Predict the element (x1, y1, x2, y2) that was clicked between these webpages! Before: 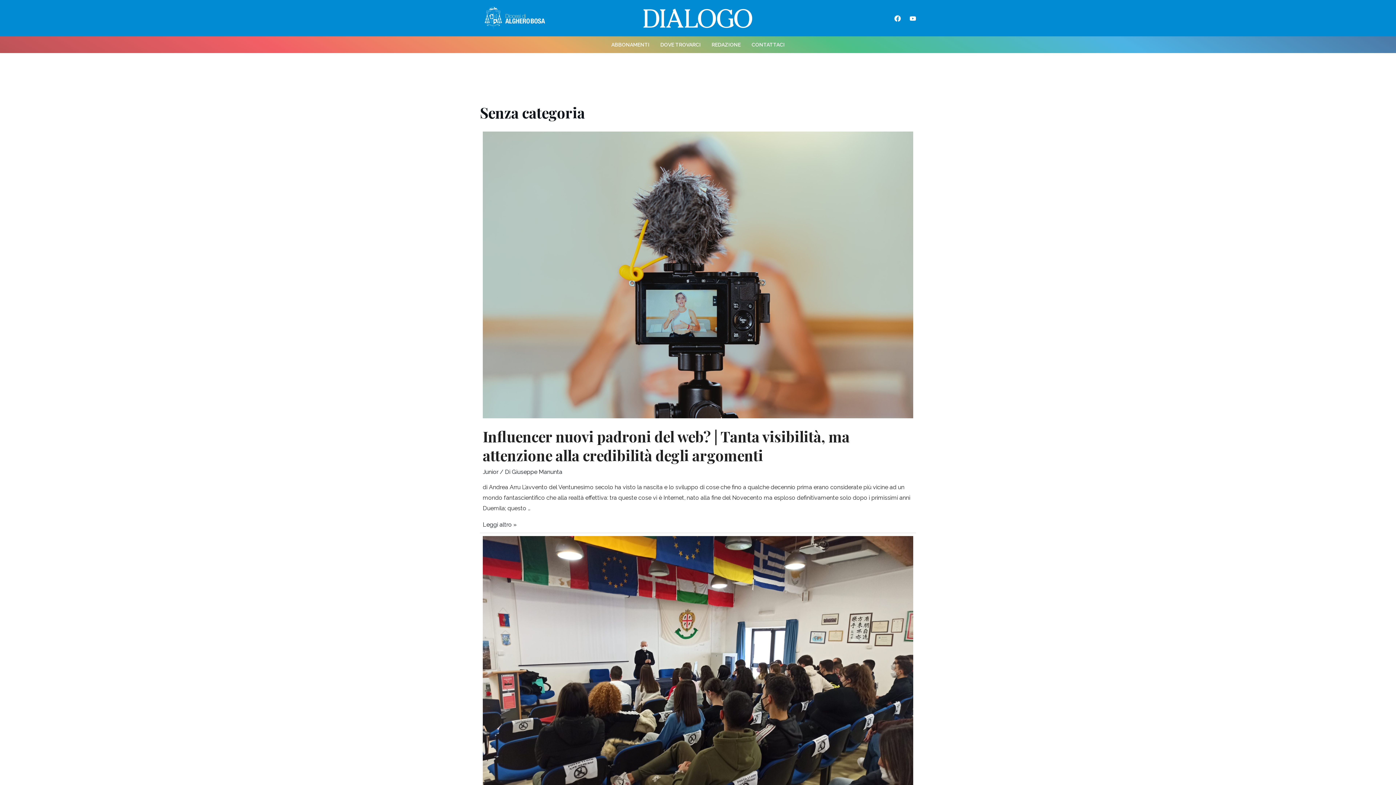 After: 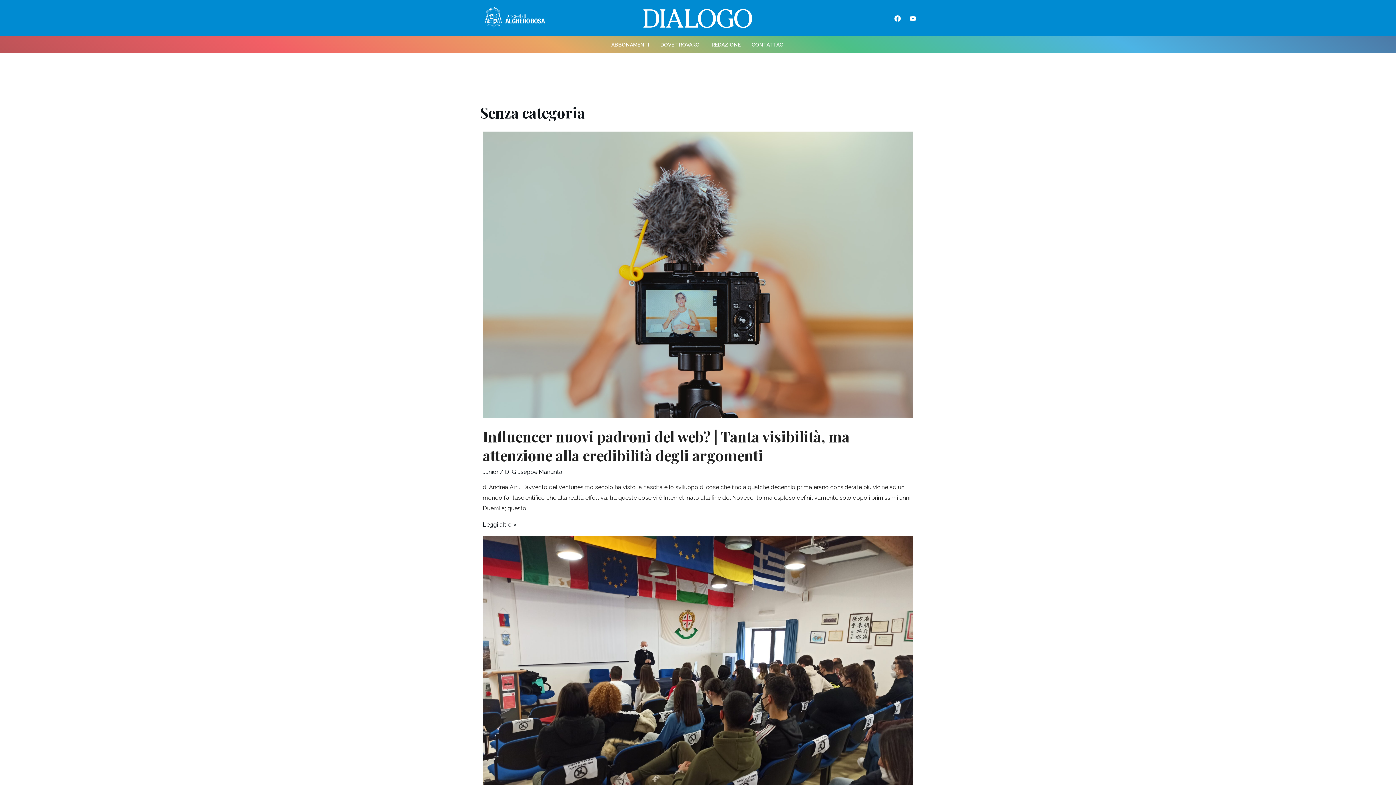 Action: bbox: (483, 6, 545, 29)